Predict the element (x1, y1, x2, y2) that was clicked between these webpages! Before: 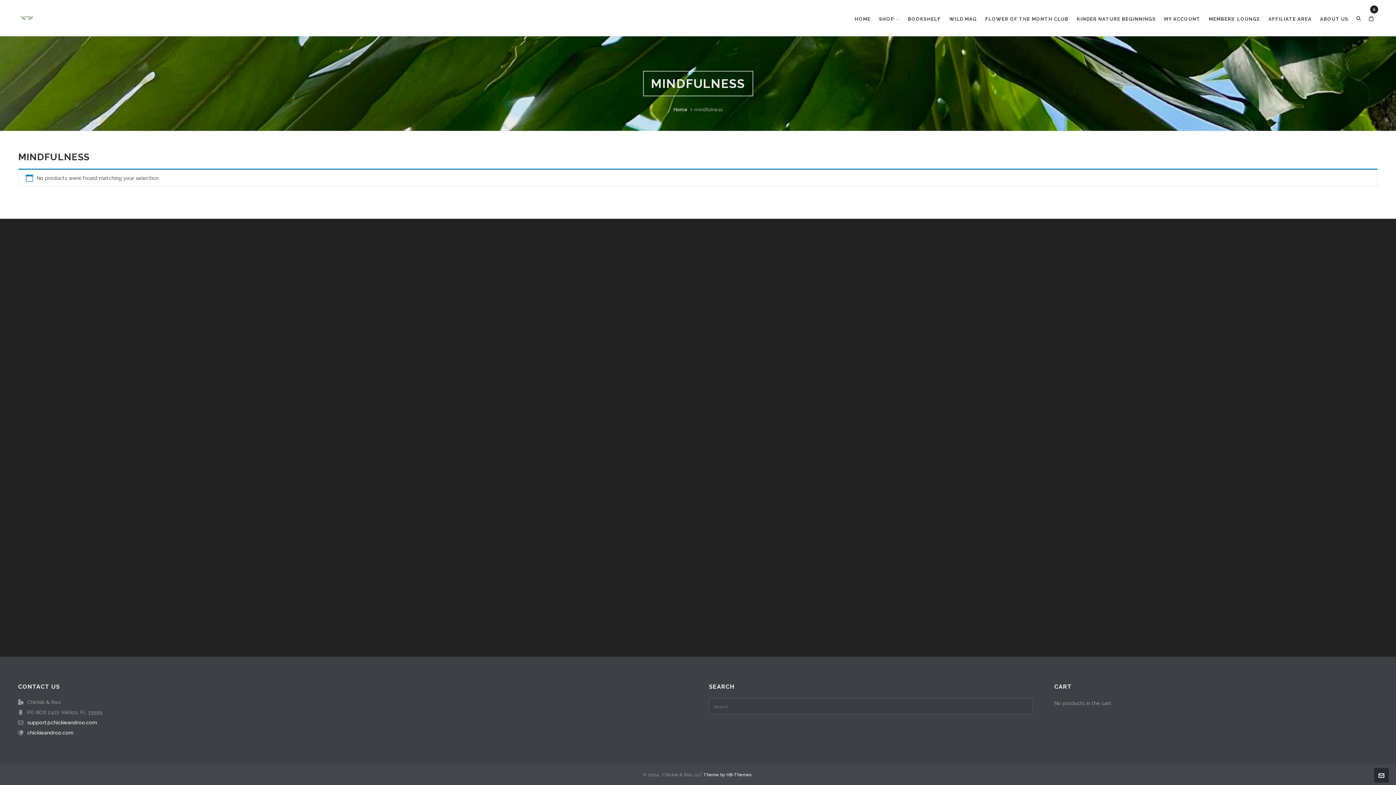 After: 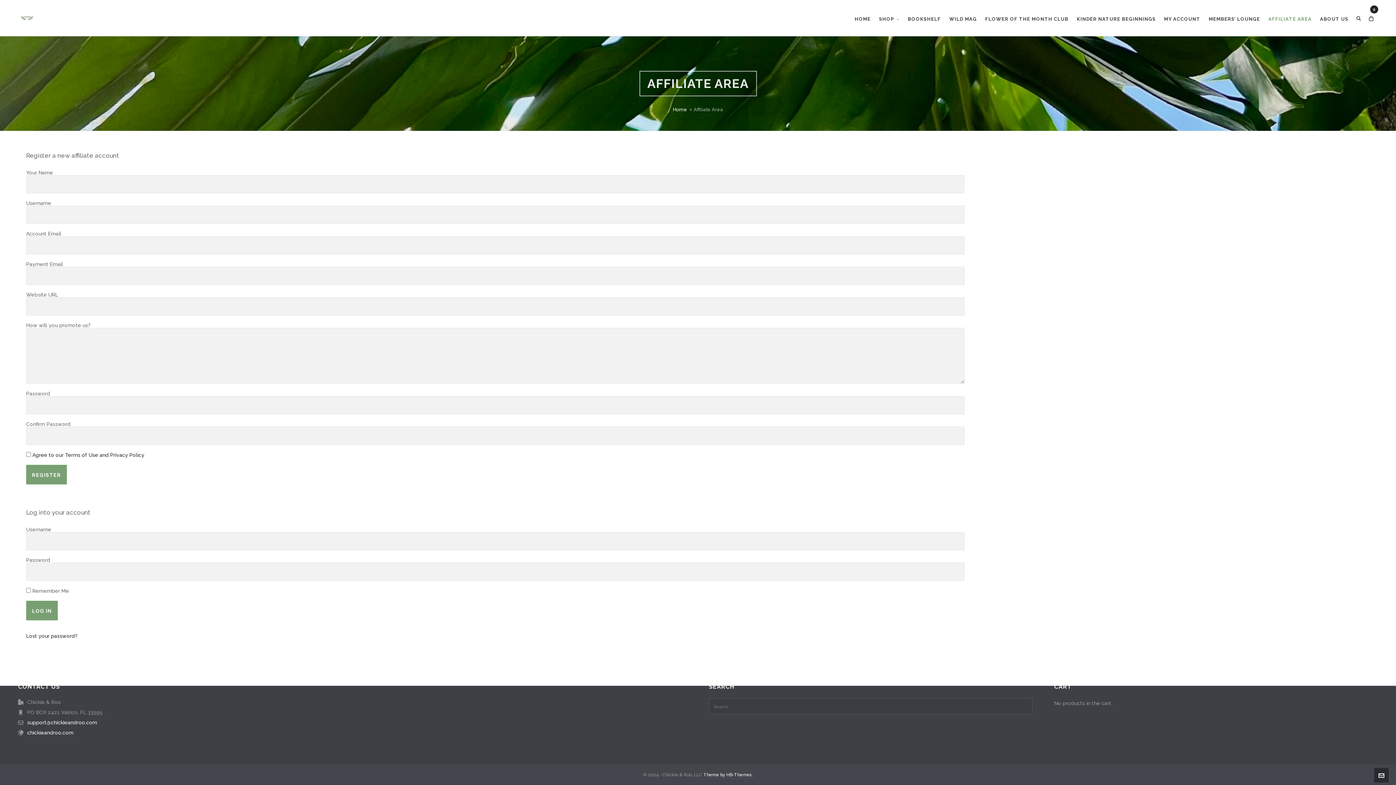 Action: bbox: (1264, 0, 1316, 36) label: AFFILIATE AREA